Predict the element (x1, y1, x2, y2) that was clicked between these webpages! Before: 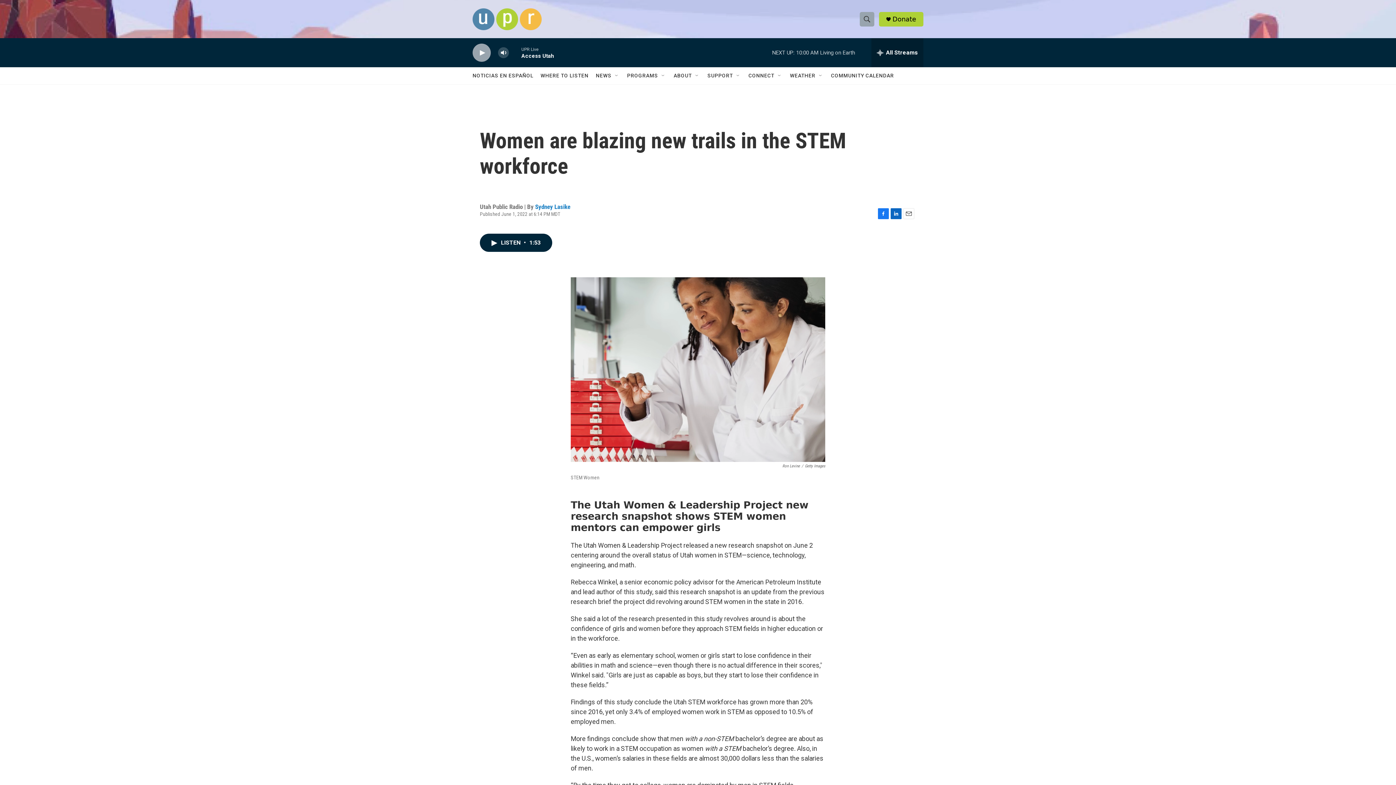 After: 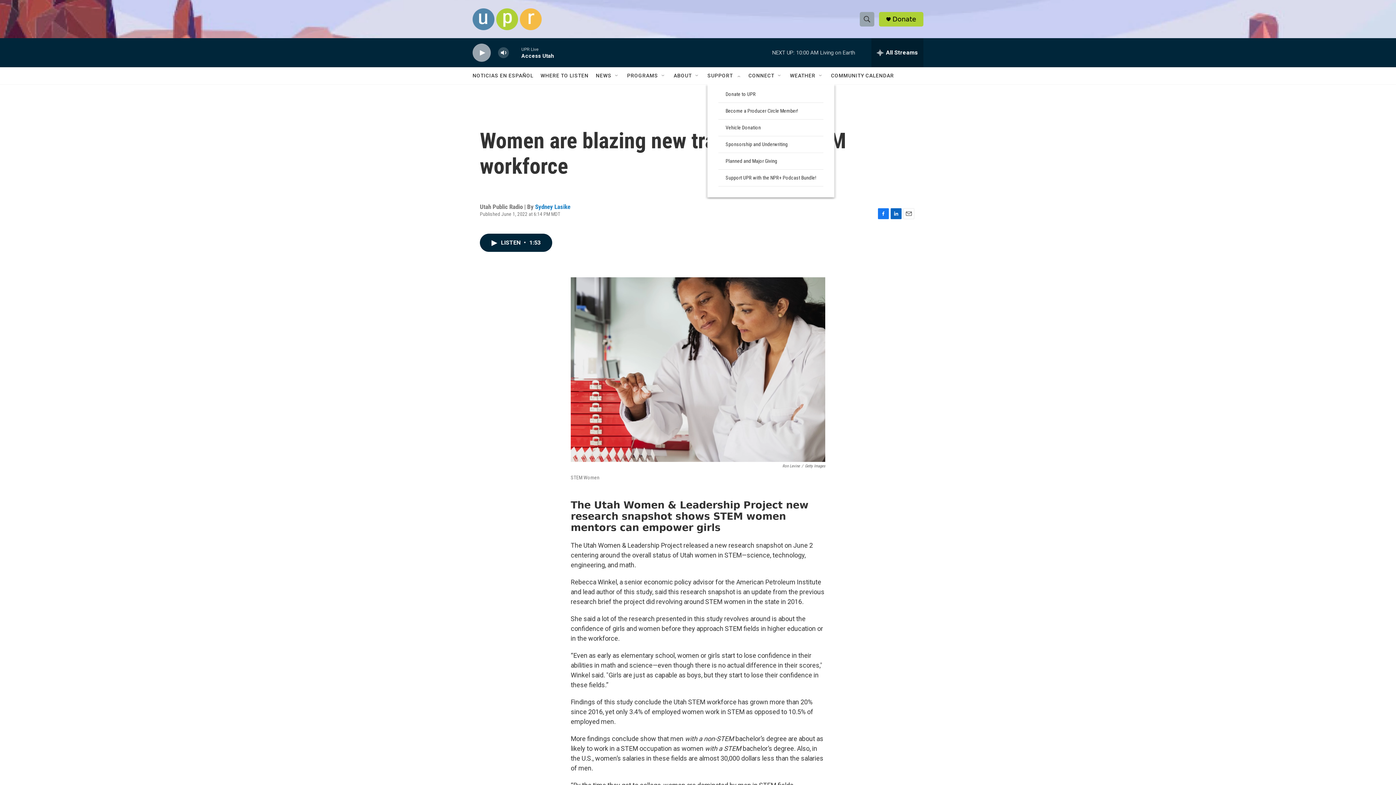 Action: label: Open Sub Navigation bbox: (735, 72, 741, 78)